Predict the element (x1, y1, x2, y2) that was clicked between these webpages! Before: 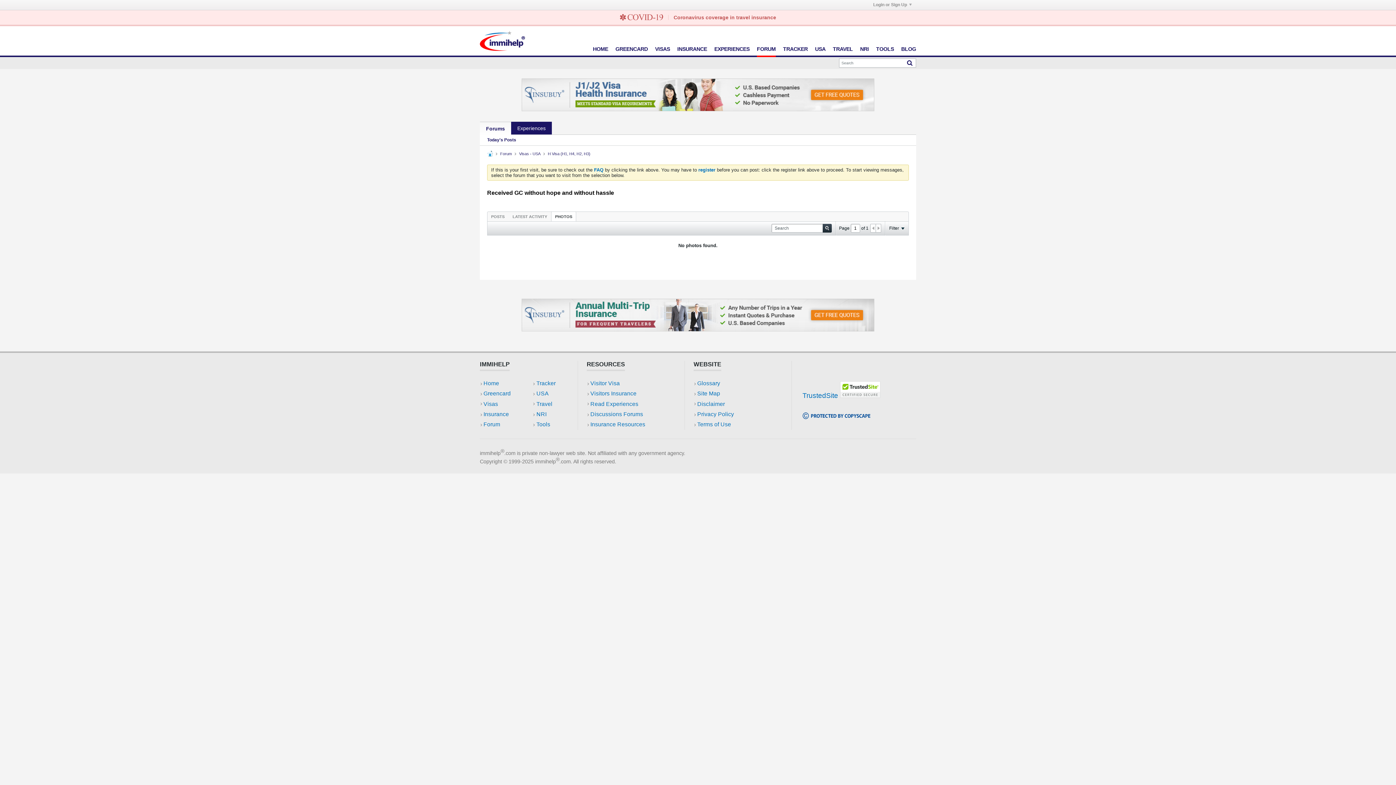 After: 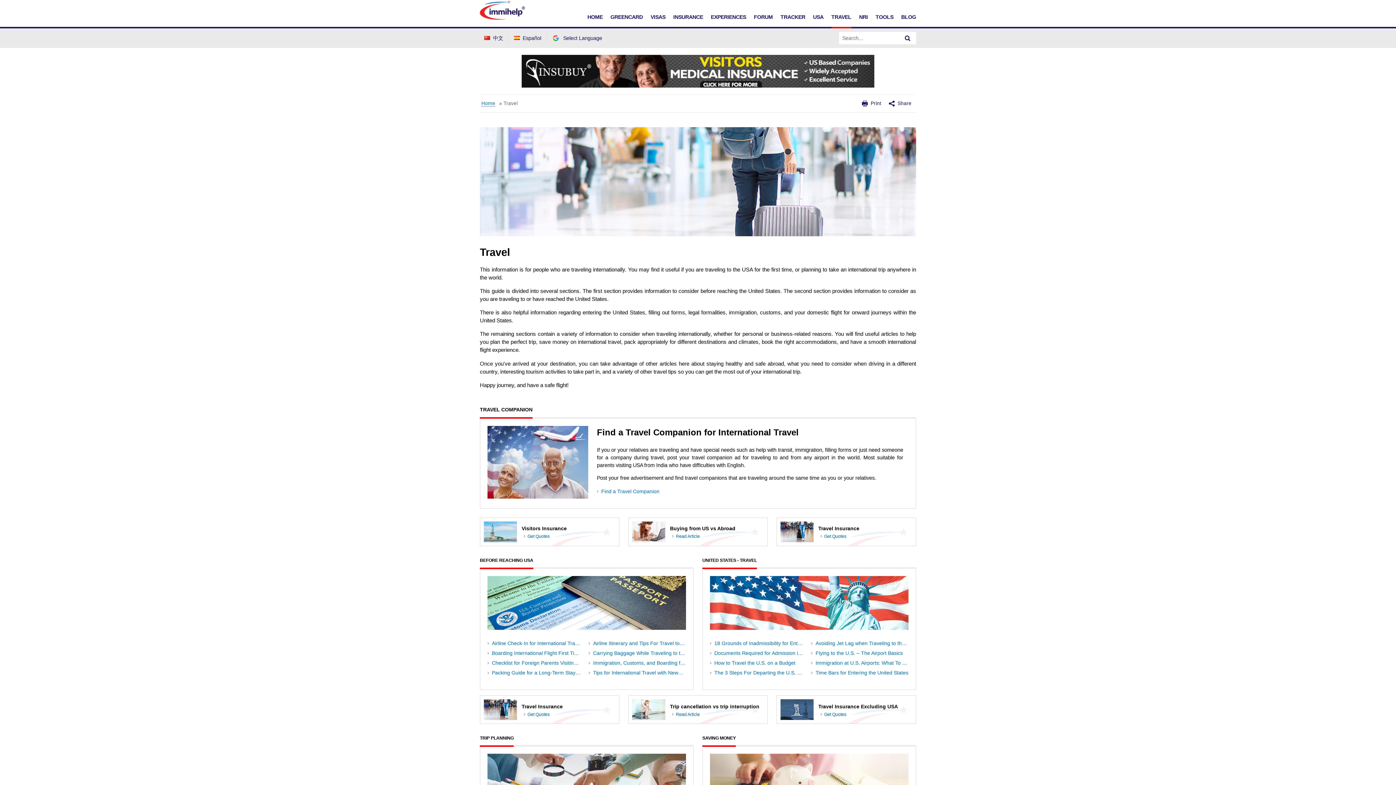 Action: label: TRAVEL bbox: (833, 46, 853, 52)